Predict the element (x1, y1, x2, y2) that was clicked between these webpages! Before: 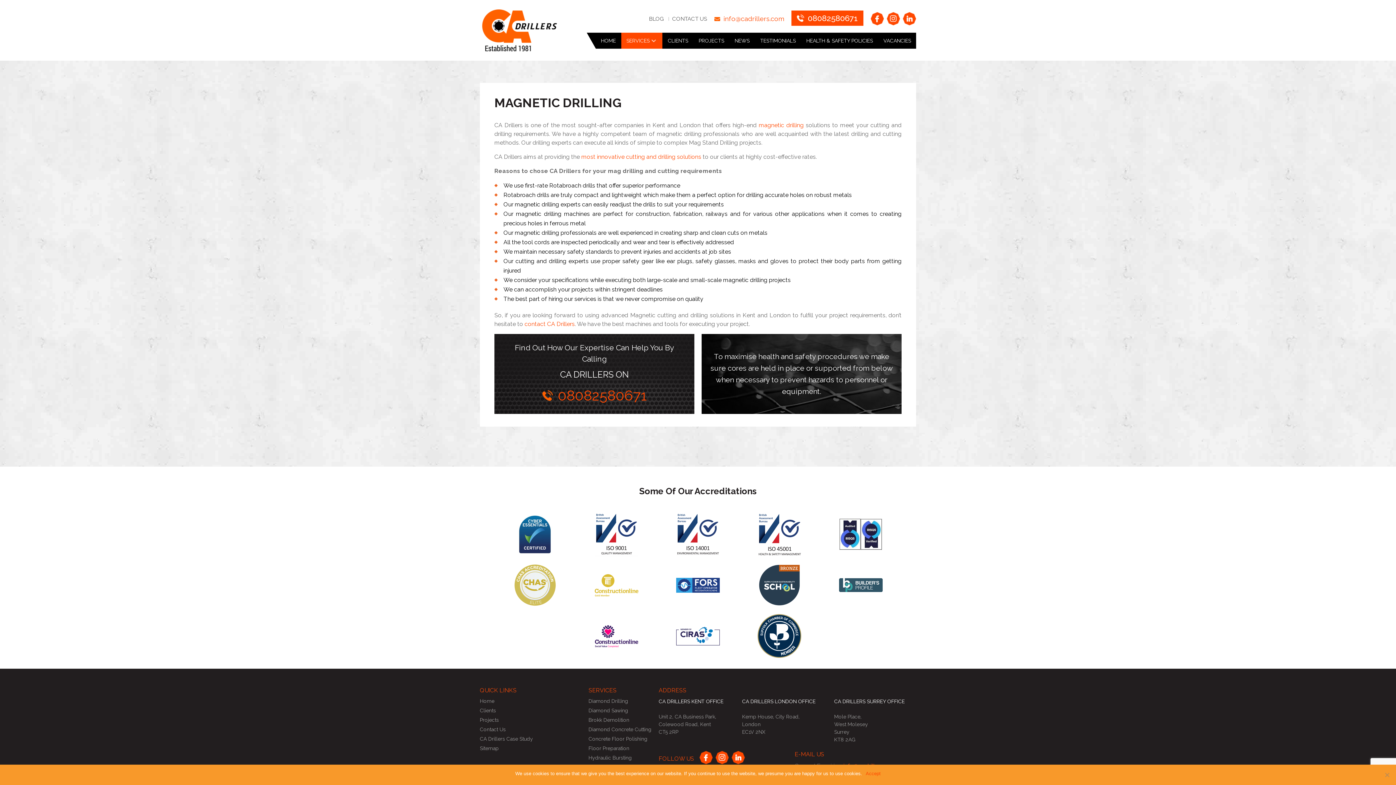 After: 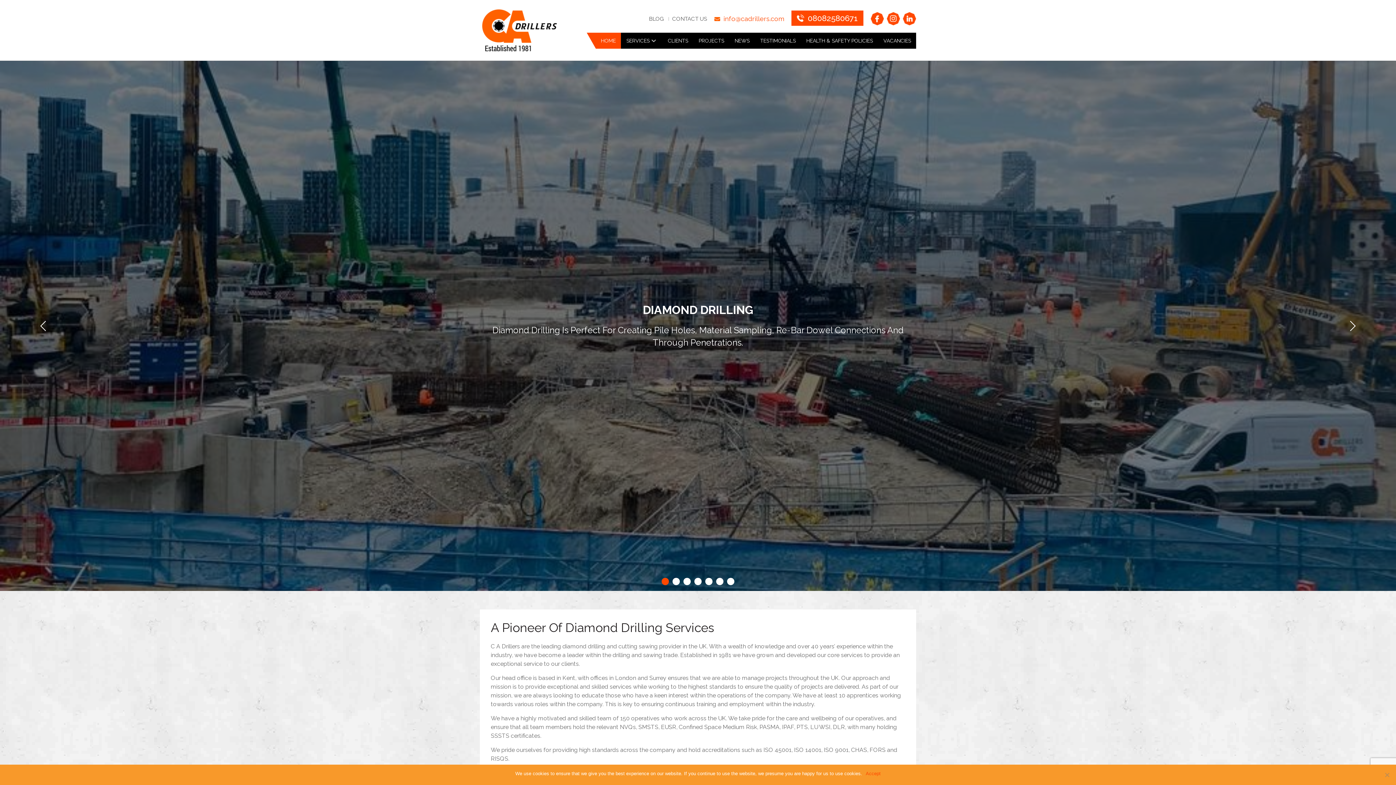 Action: bbox: (480, 698, 494, 704) label: Home